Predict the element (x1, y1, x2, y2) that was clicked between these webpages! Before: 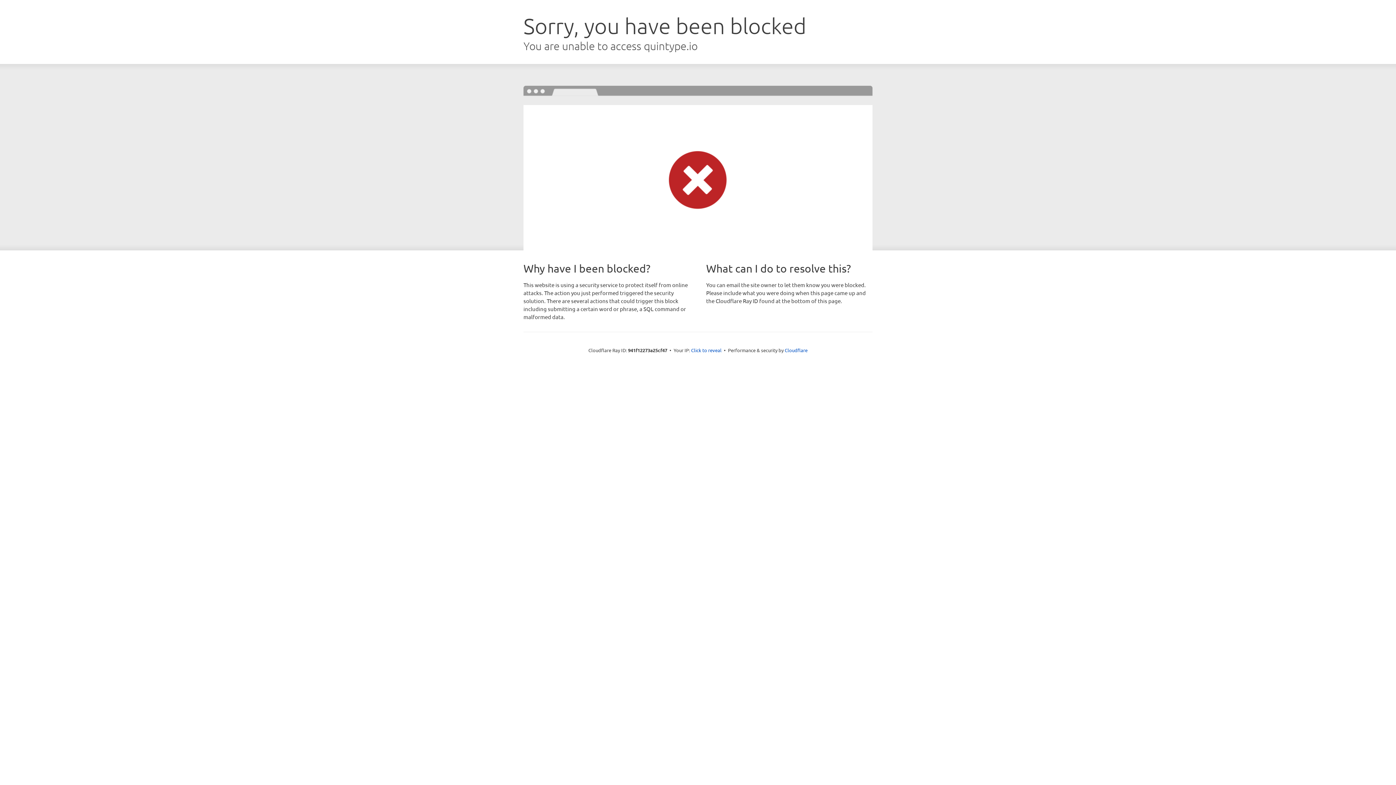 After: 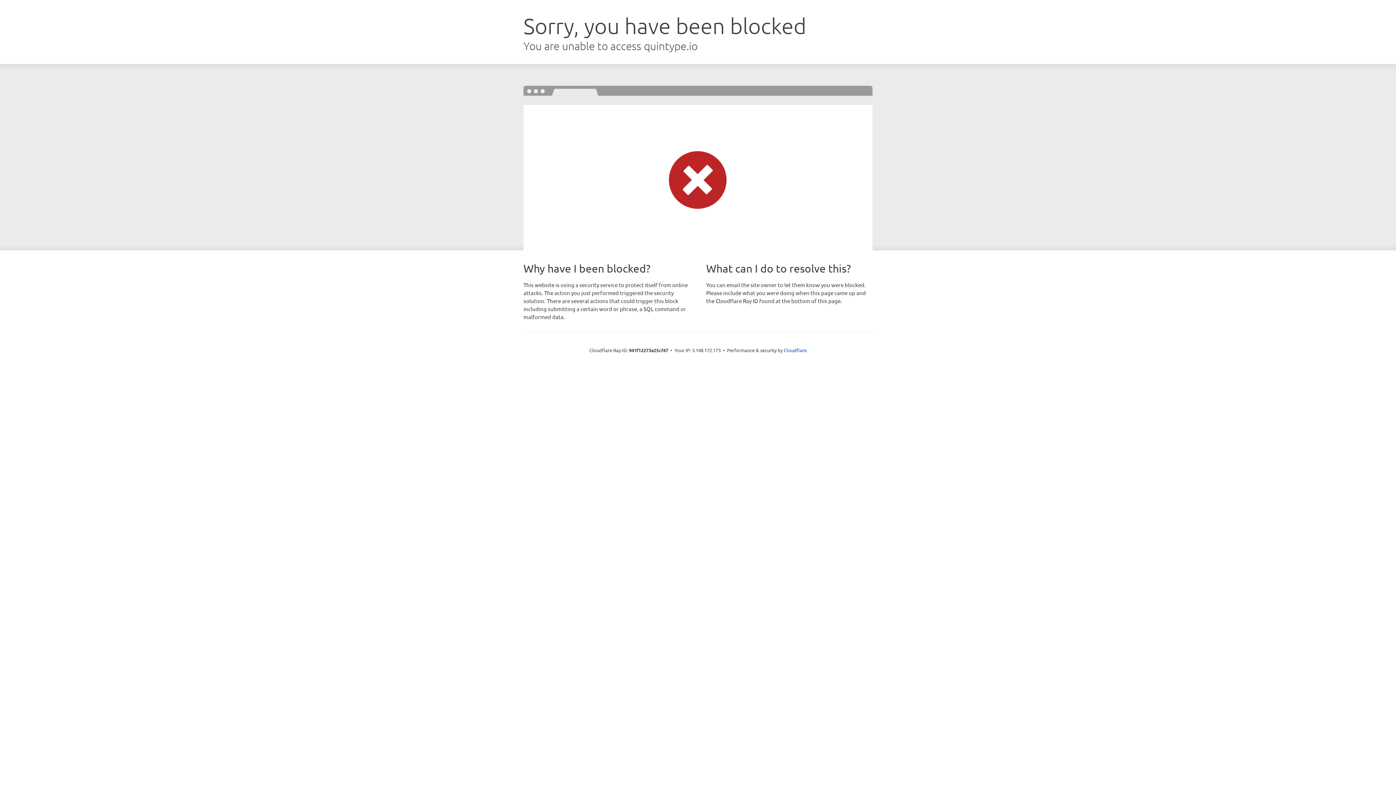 Action: bbox: (691, 346, 721, 353) label: Click to reveal